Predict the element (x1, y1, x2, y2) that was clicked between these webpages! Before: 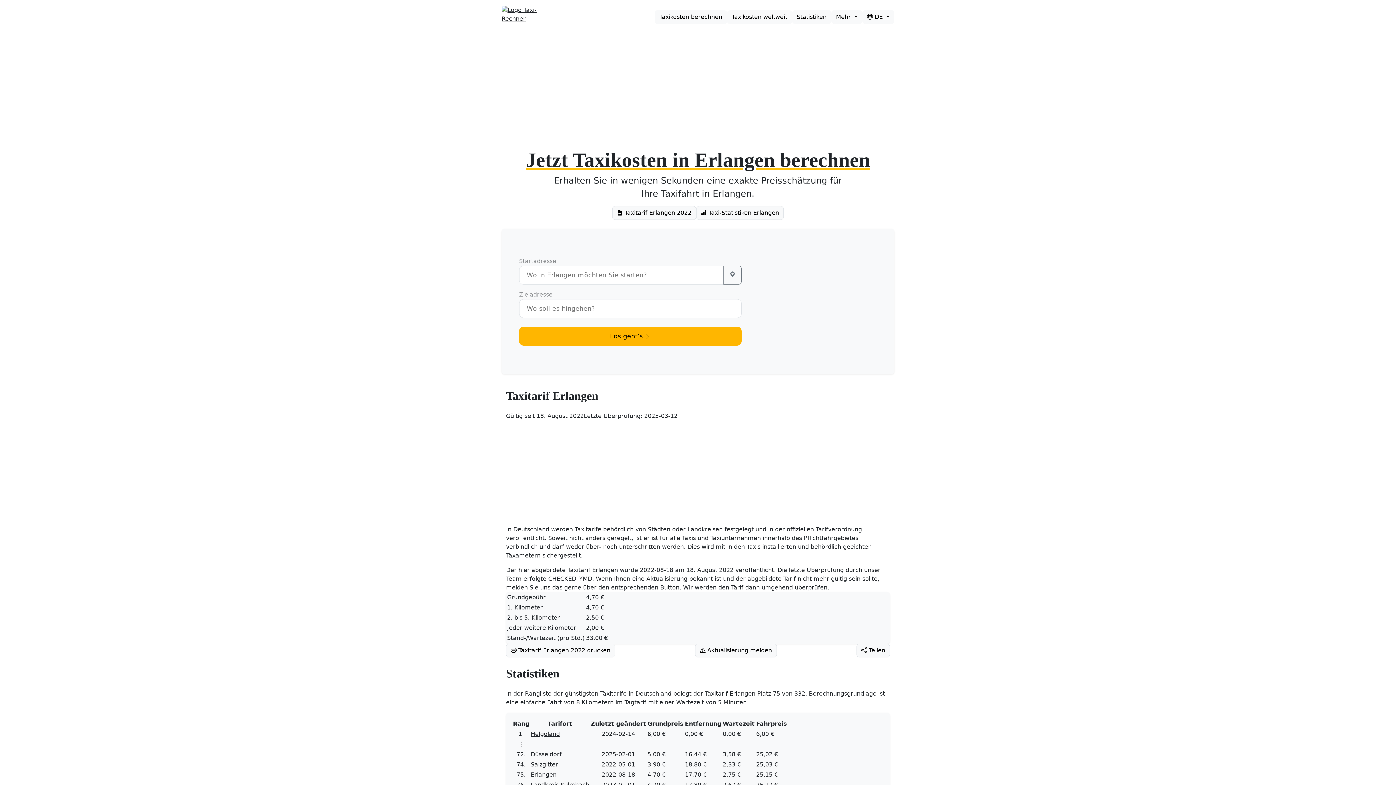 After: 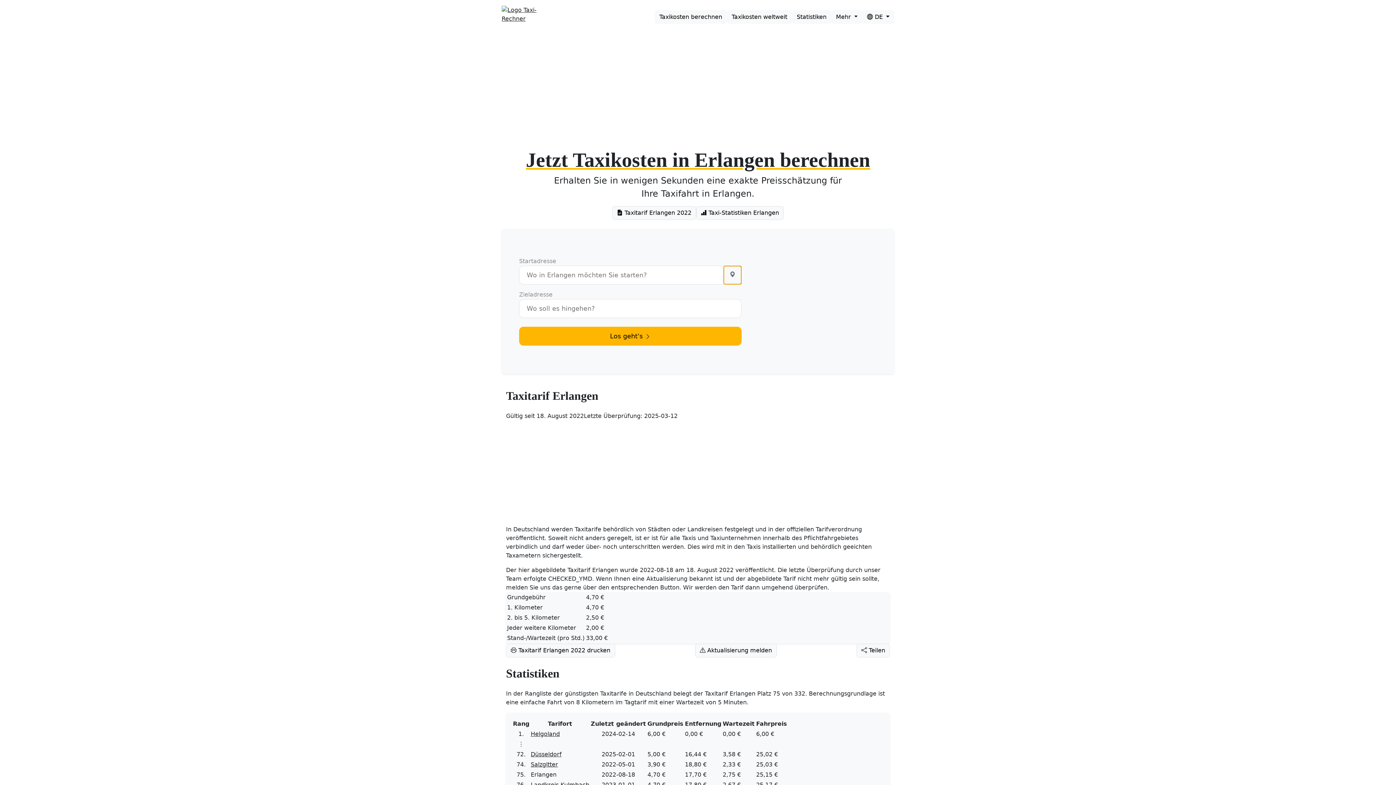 Action: bbox: (723, 265, 741, 284)